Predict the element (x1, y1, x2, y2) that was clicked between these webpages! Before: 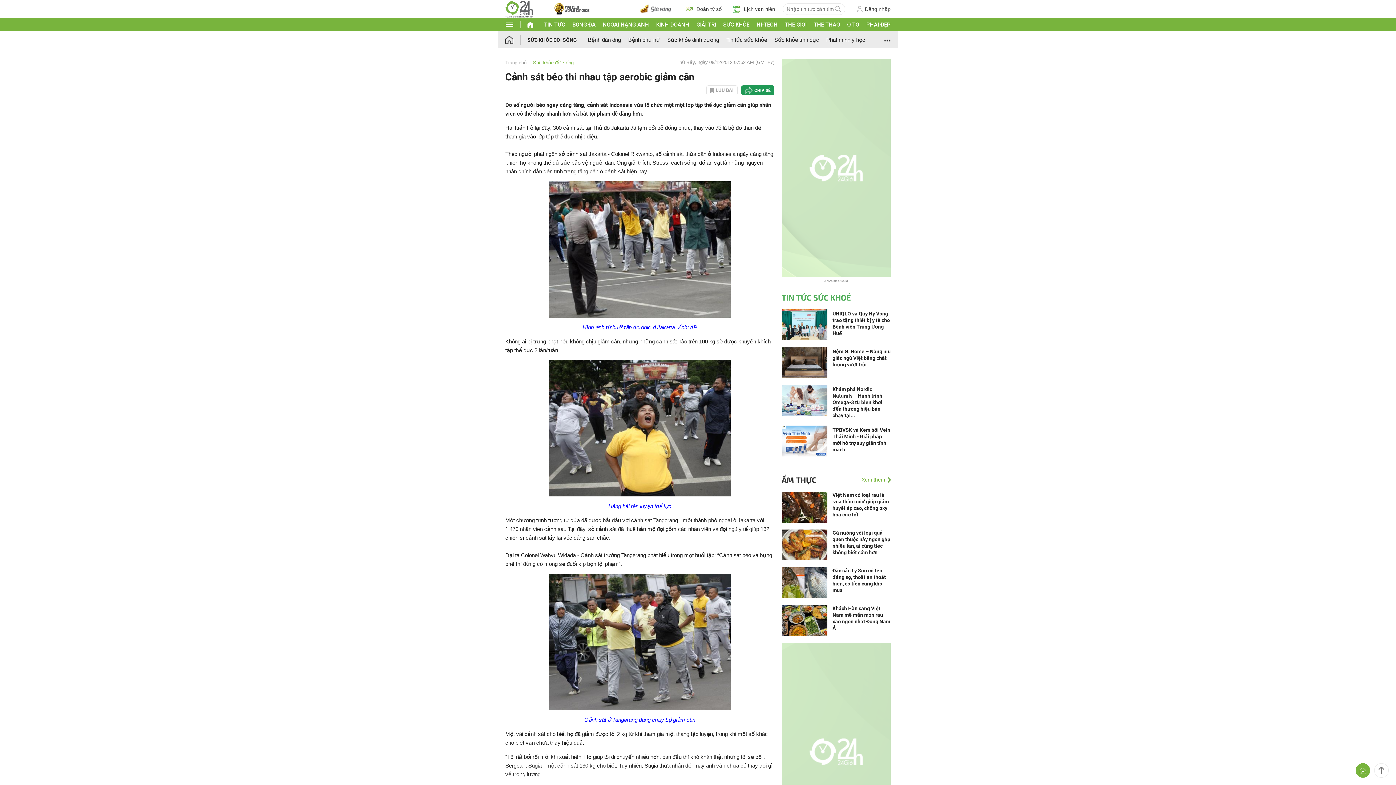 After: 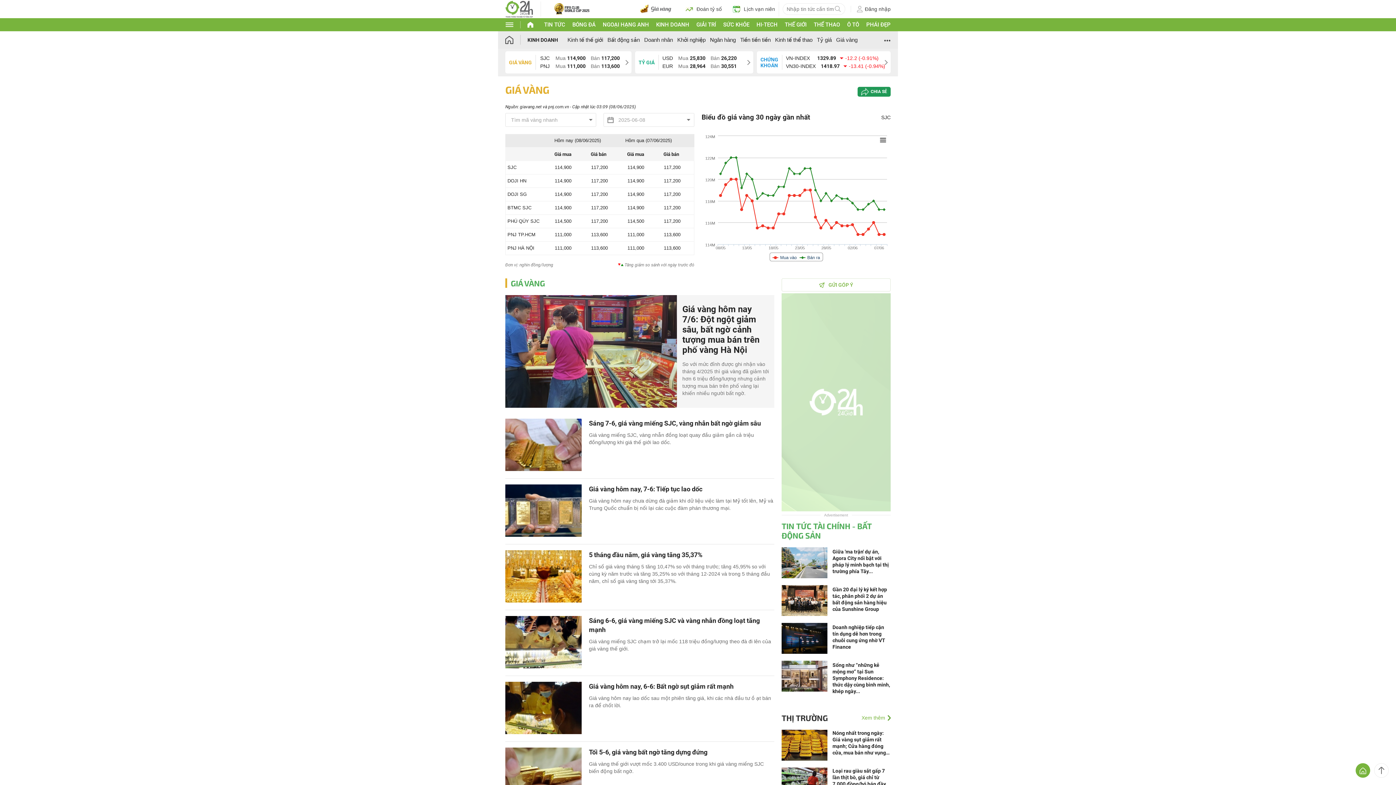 Action: bbox: (640, 1, 674, 16)